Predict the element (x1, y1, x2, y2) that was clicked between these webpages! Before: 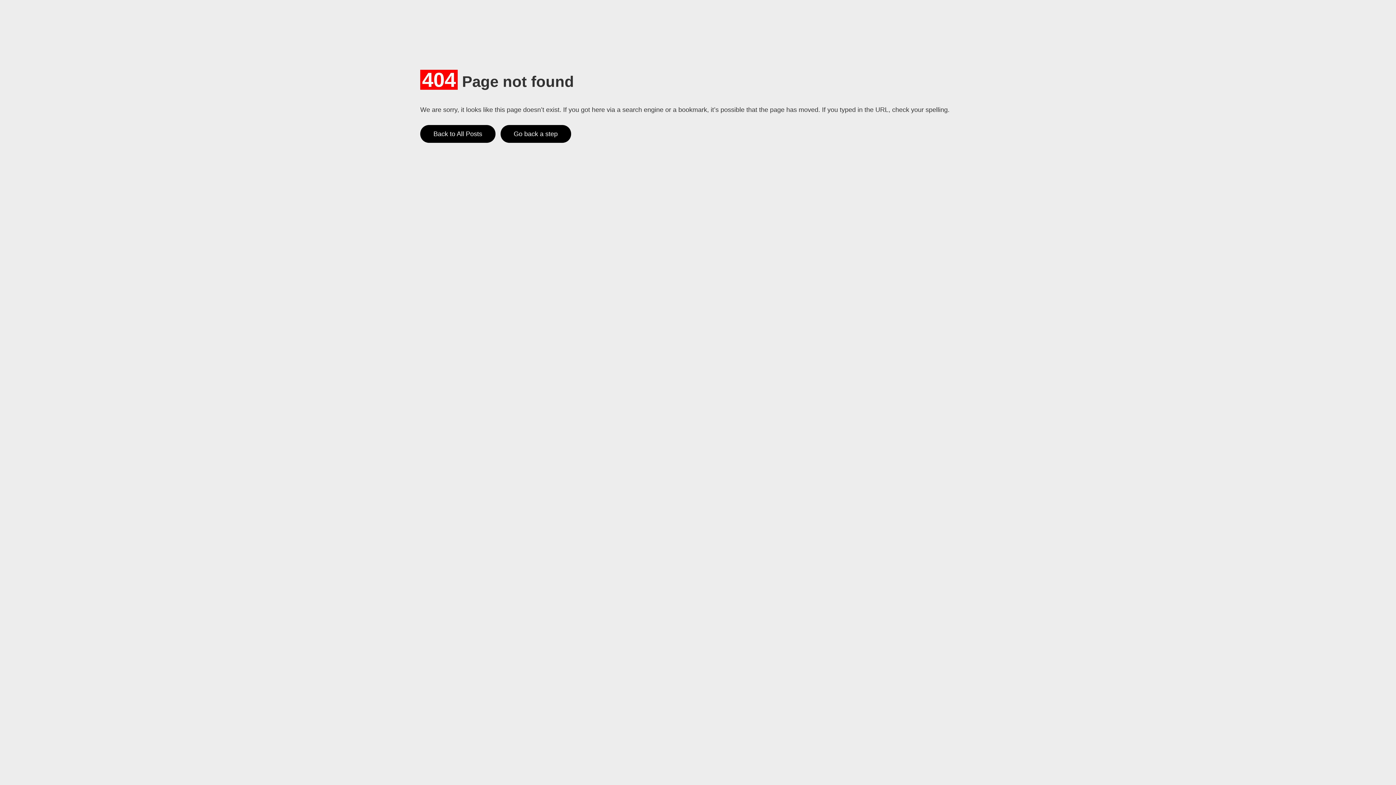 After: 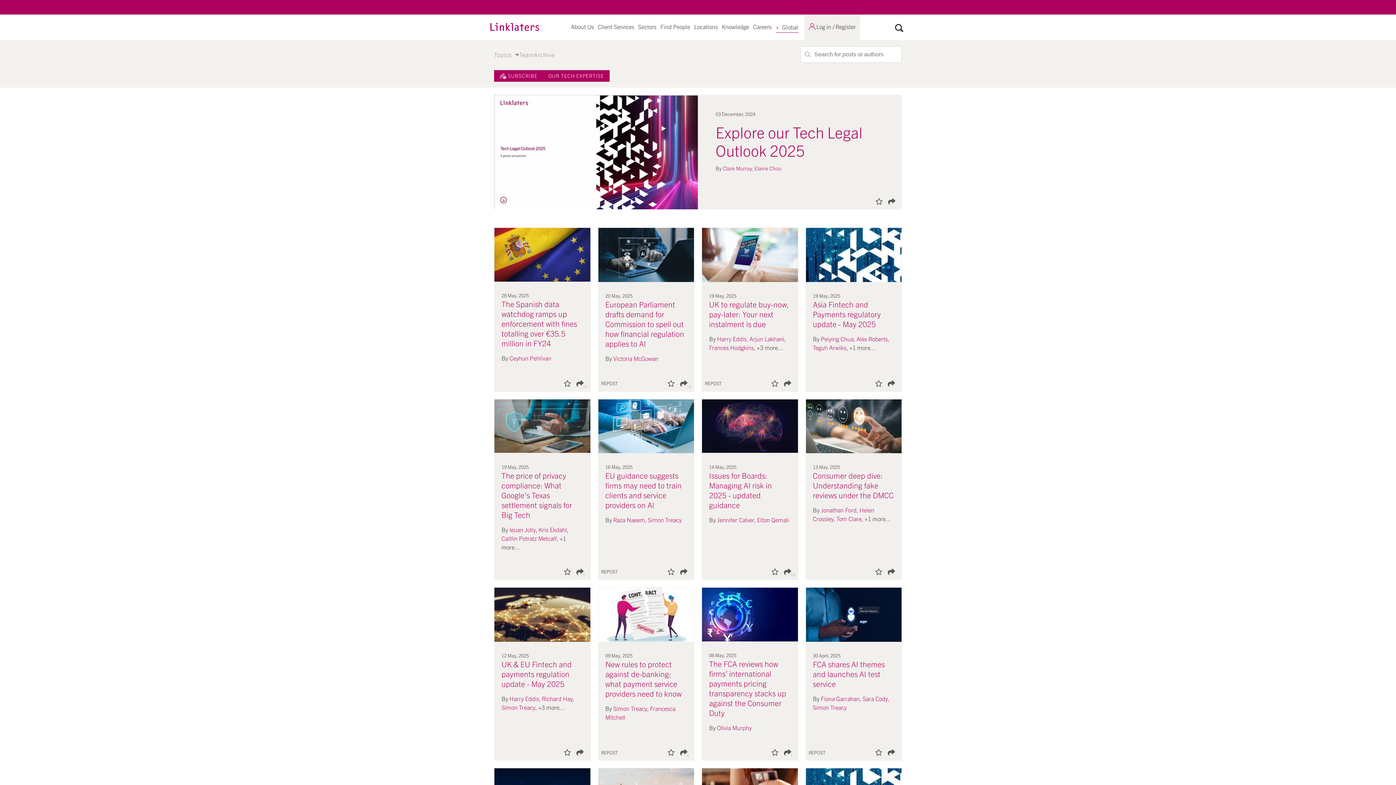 Action: bbox: (420, 124, 495, 142) label: Back to All Posts